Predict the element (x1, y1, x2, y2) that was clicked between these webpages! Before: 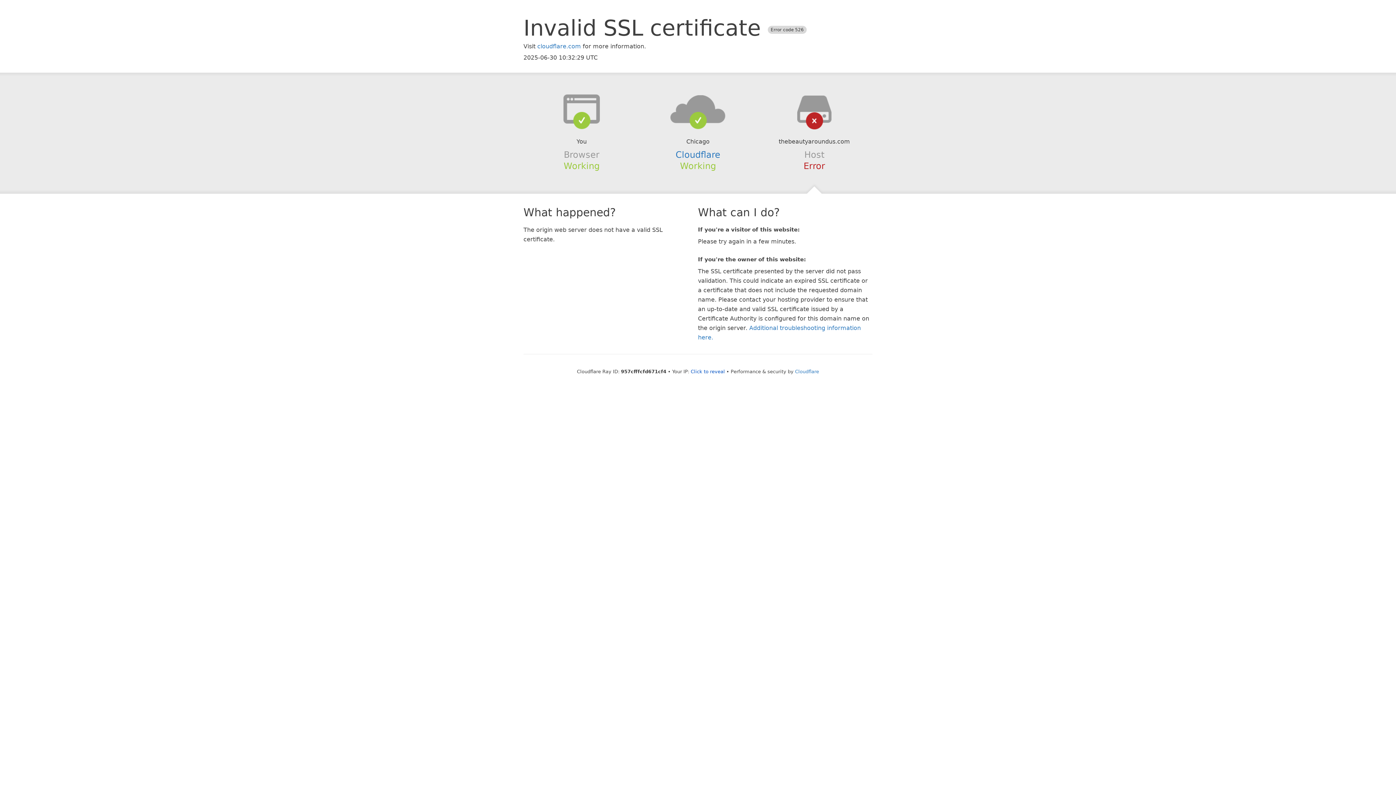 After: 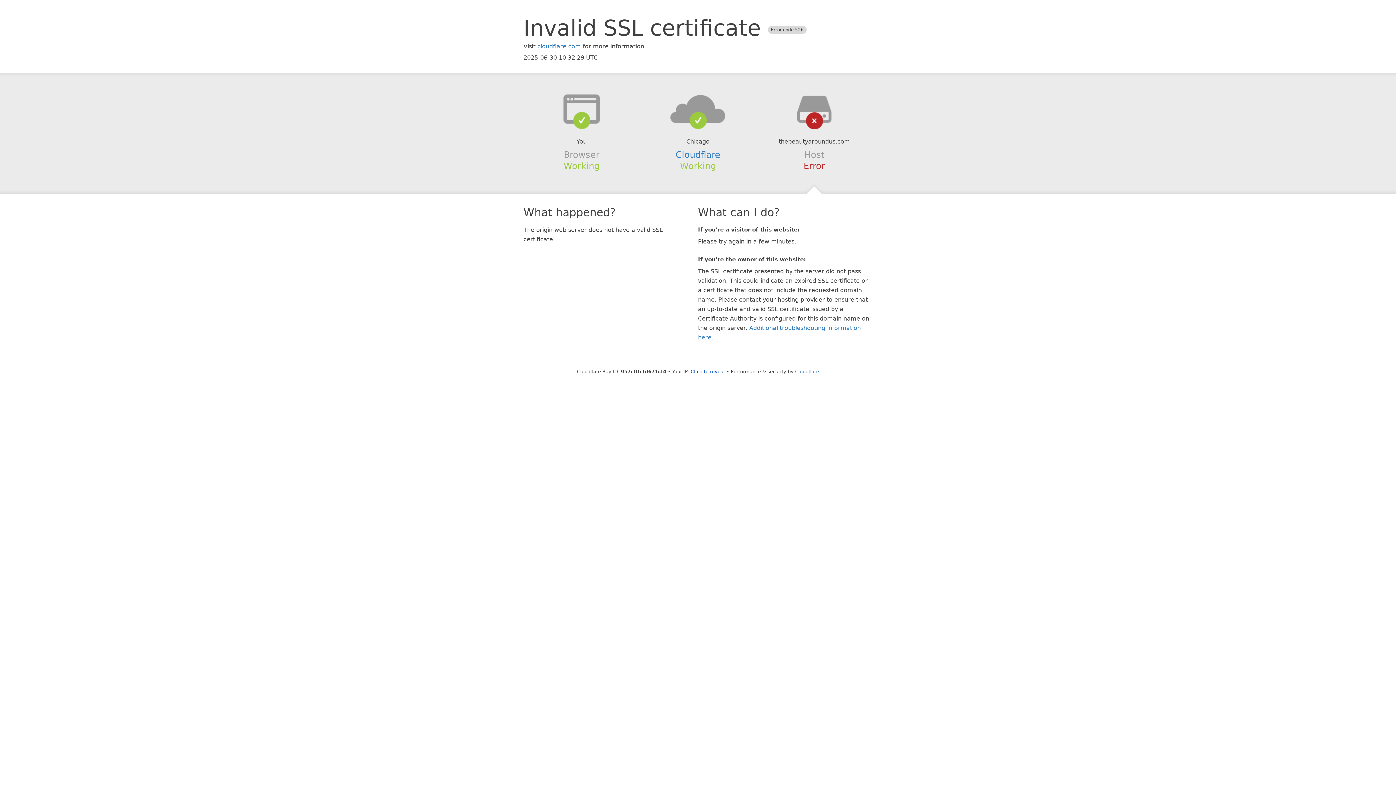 Action: bbox: (639, 94, 756, 123)